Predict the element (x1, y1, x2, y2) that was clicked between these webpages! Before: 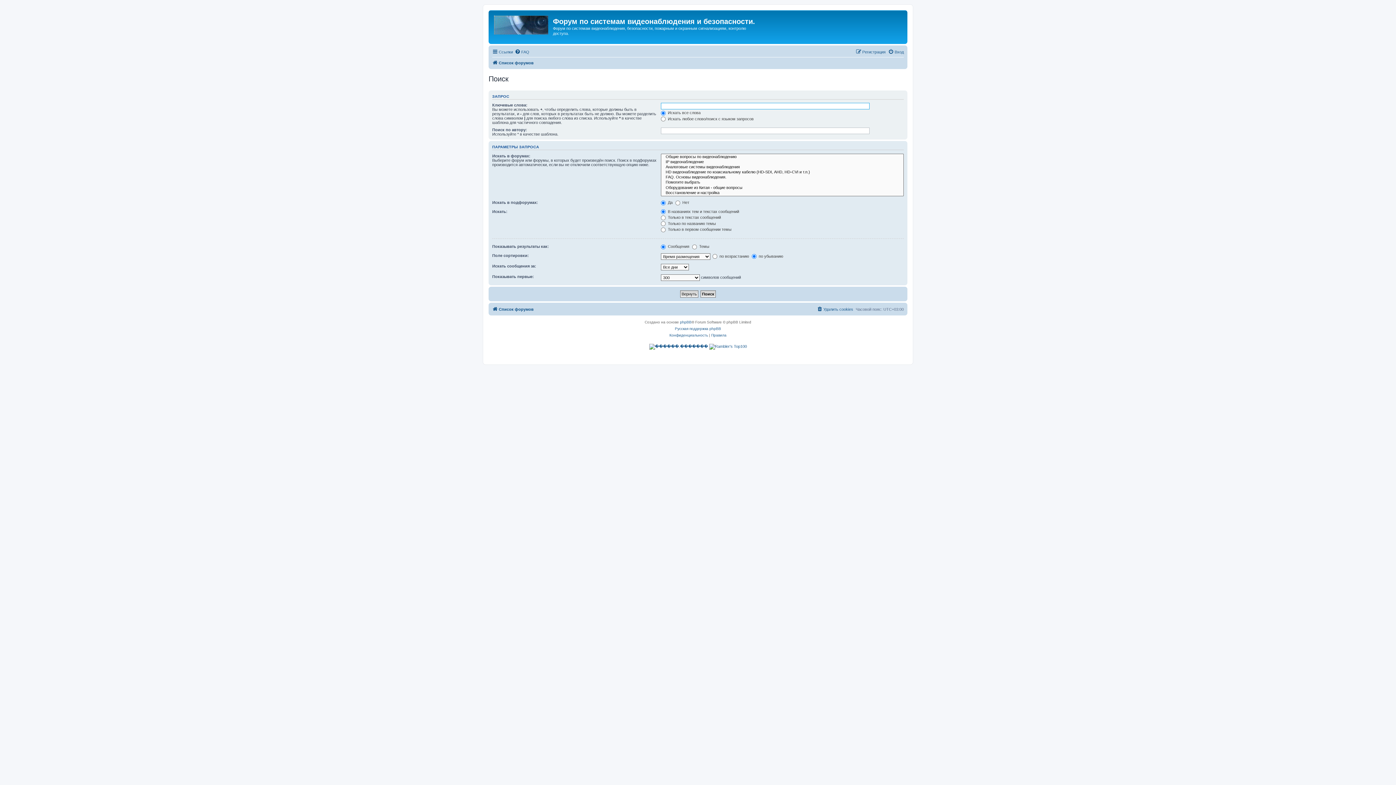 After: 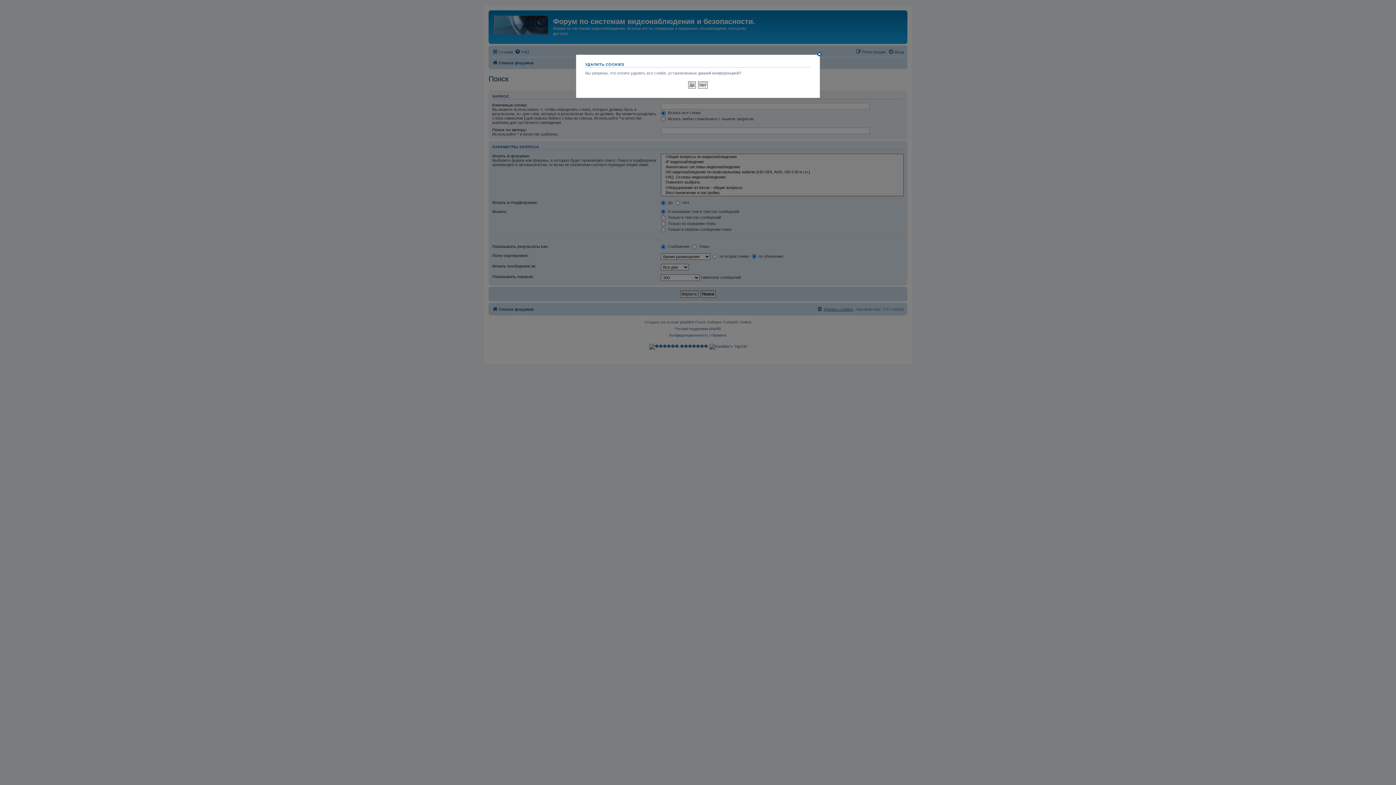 Action: label: Удалить cookies bbox: (817, 304, 853, 313)